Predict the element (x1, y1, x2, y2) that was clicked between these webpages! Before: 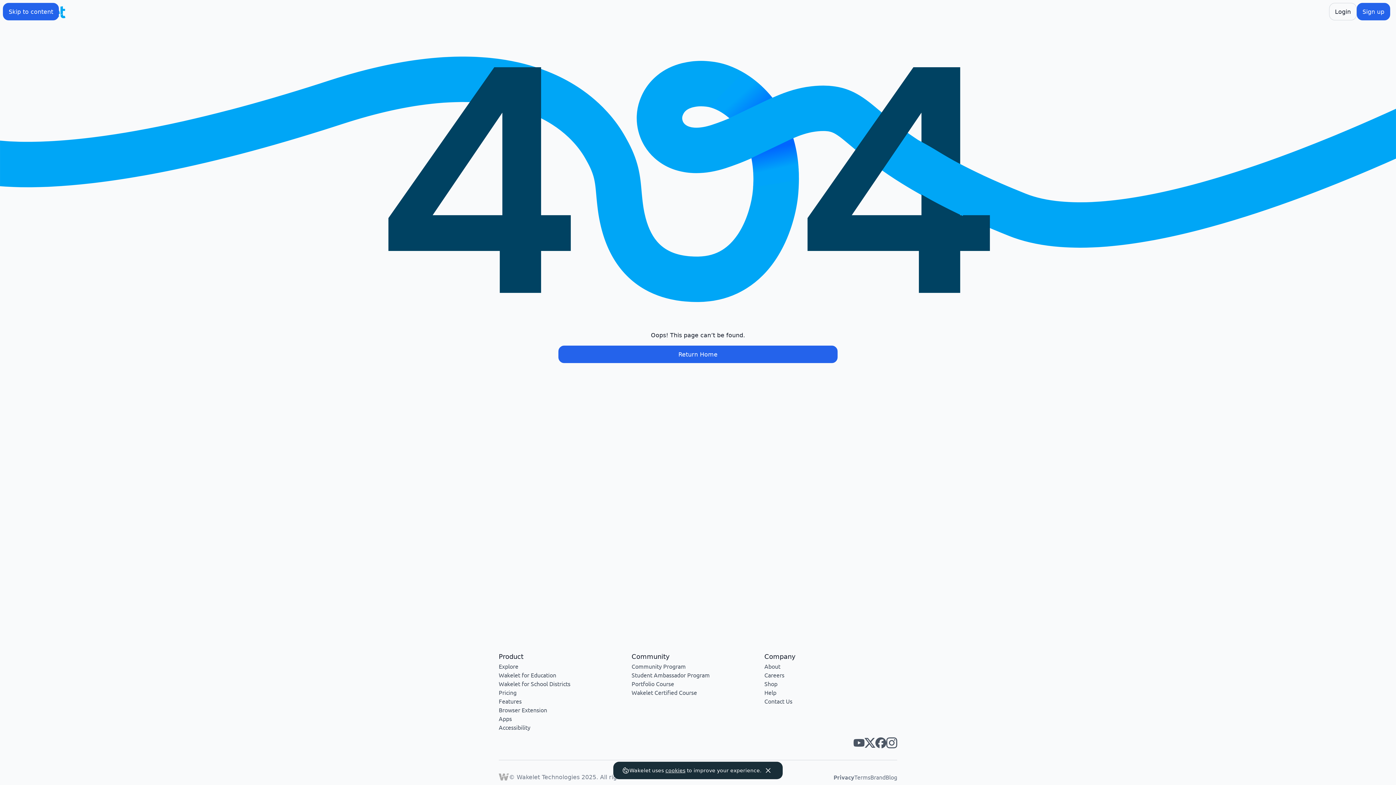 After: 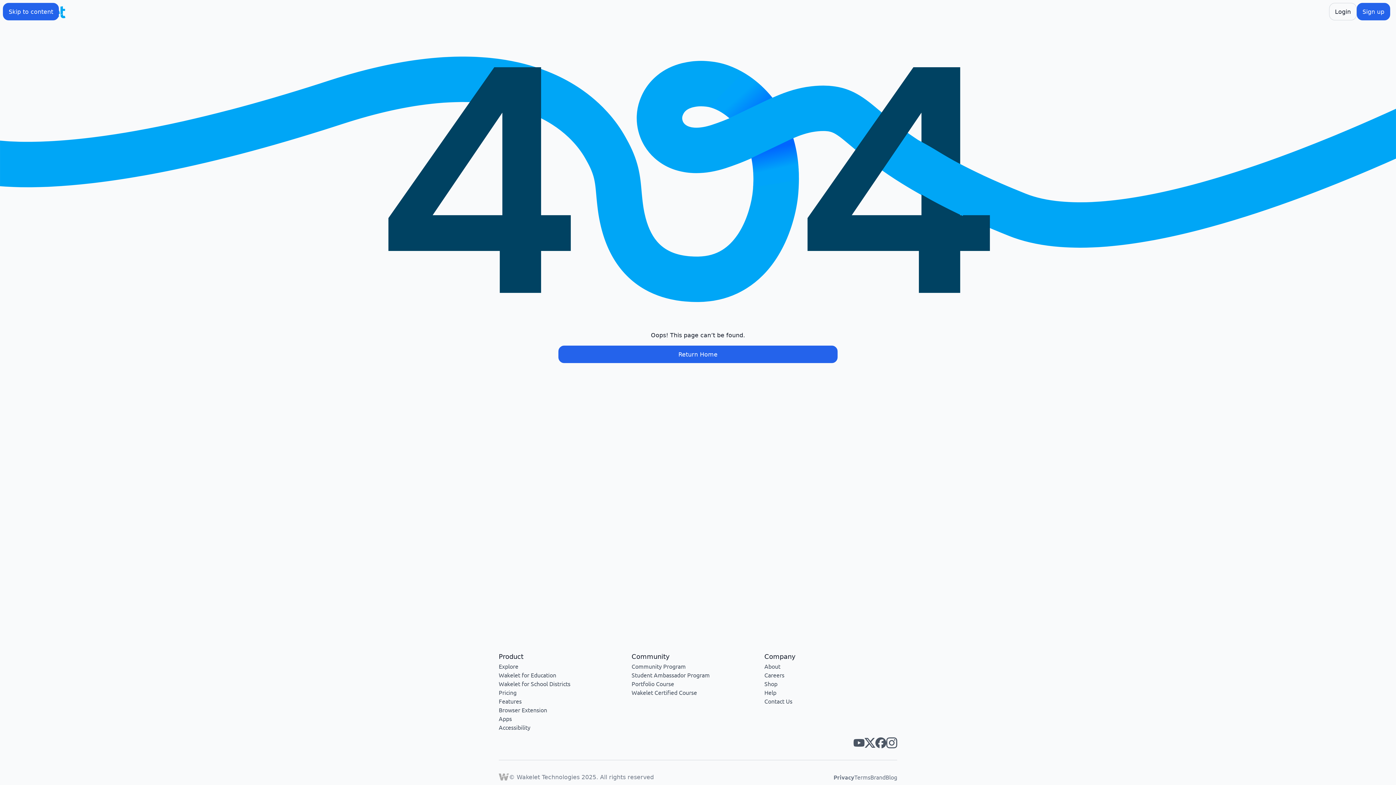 Action: bbox: (762, 765, 774, 776)